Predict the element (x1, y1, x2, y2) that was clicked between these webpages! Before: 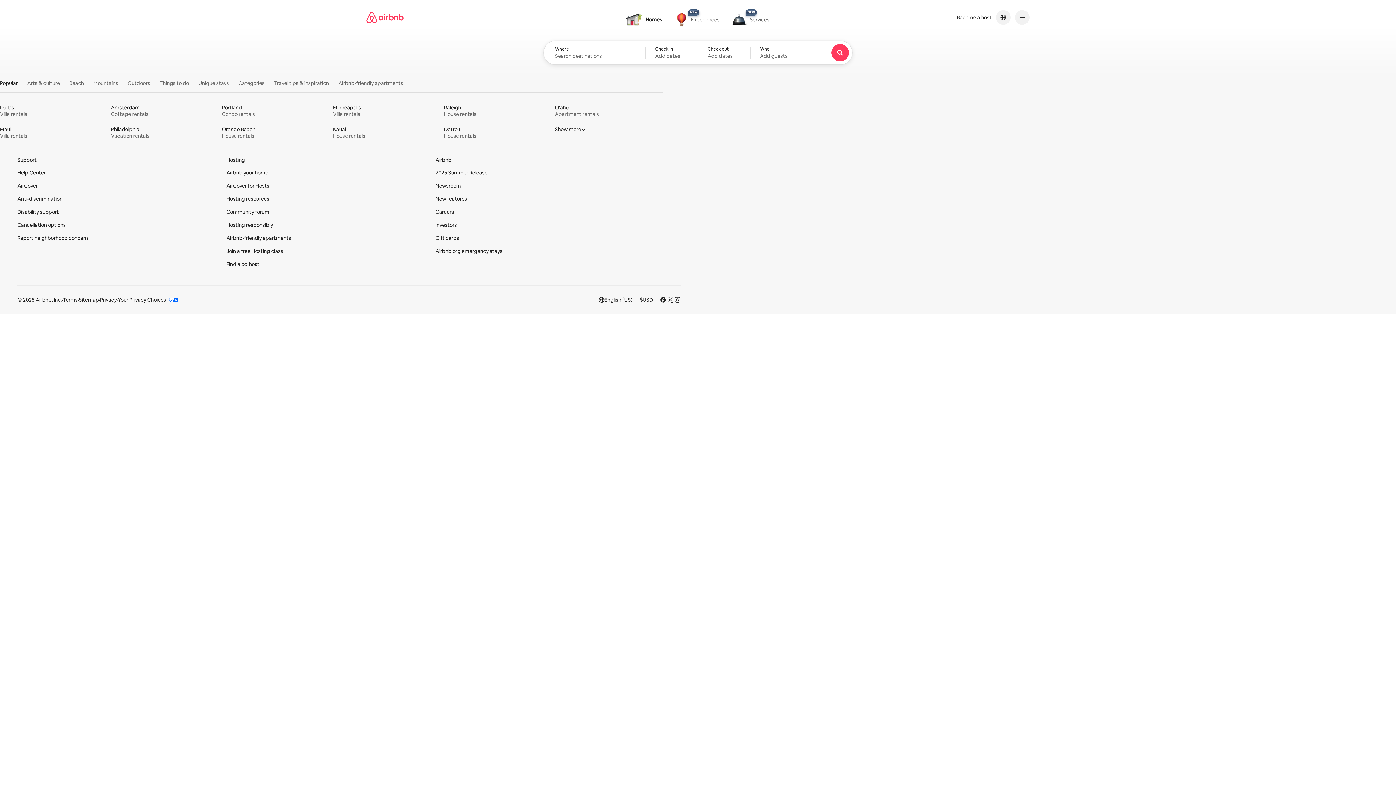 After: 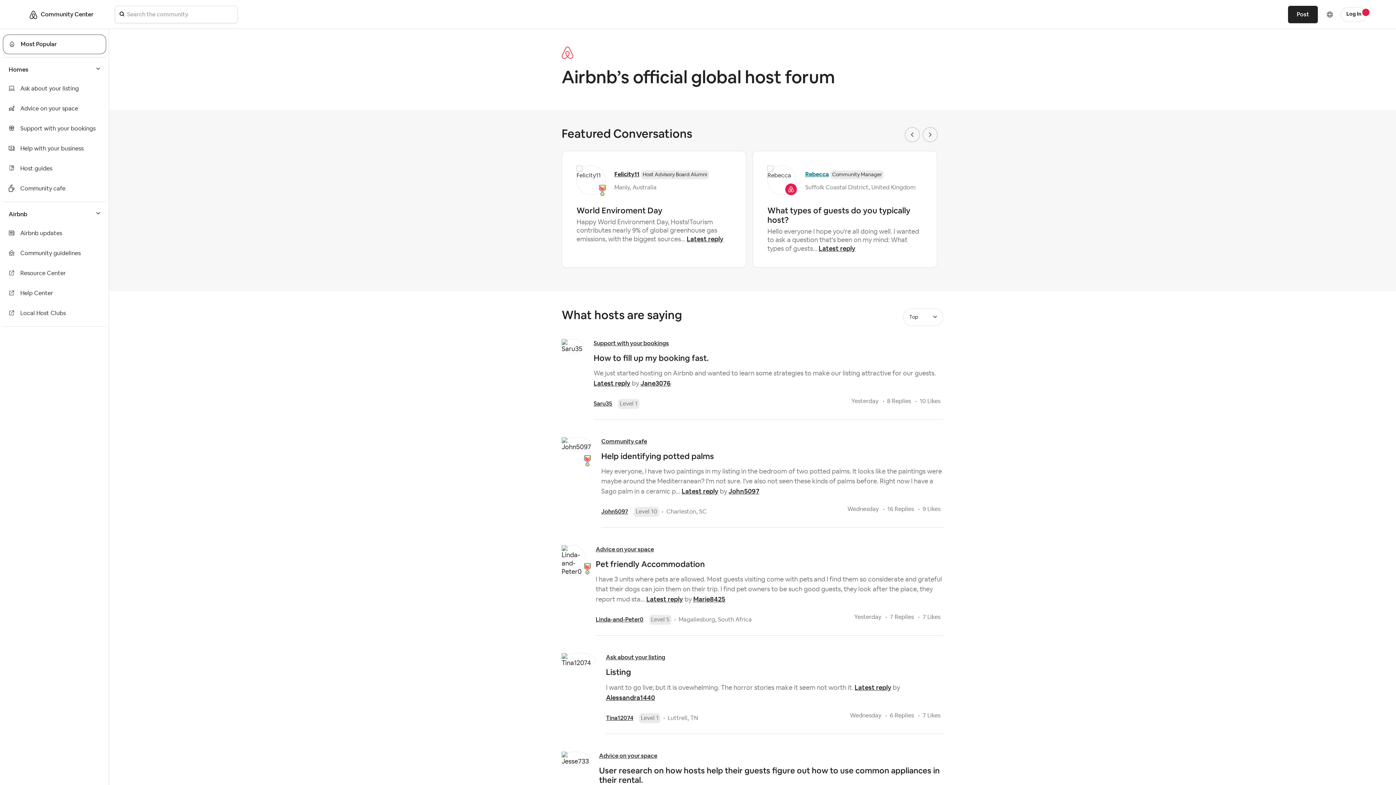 Action: label: Community forum bbox: (226, 208, 269, 215)